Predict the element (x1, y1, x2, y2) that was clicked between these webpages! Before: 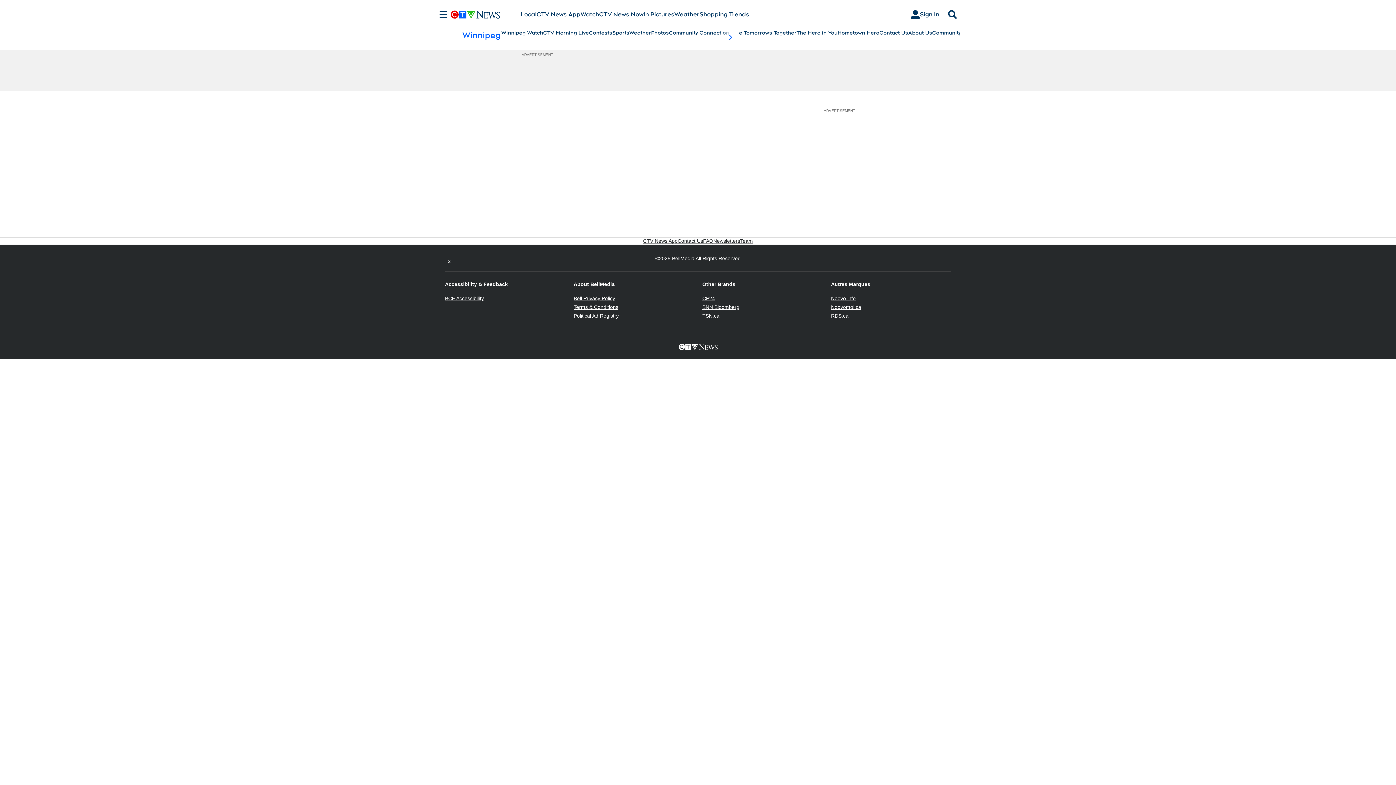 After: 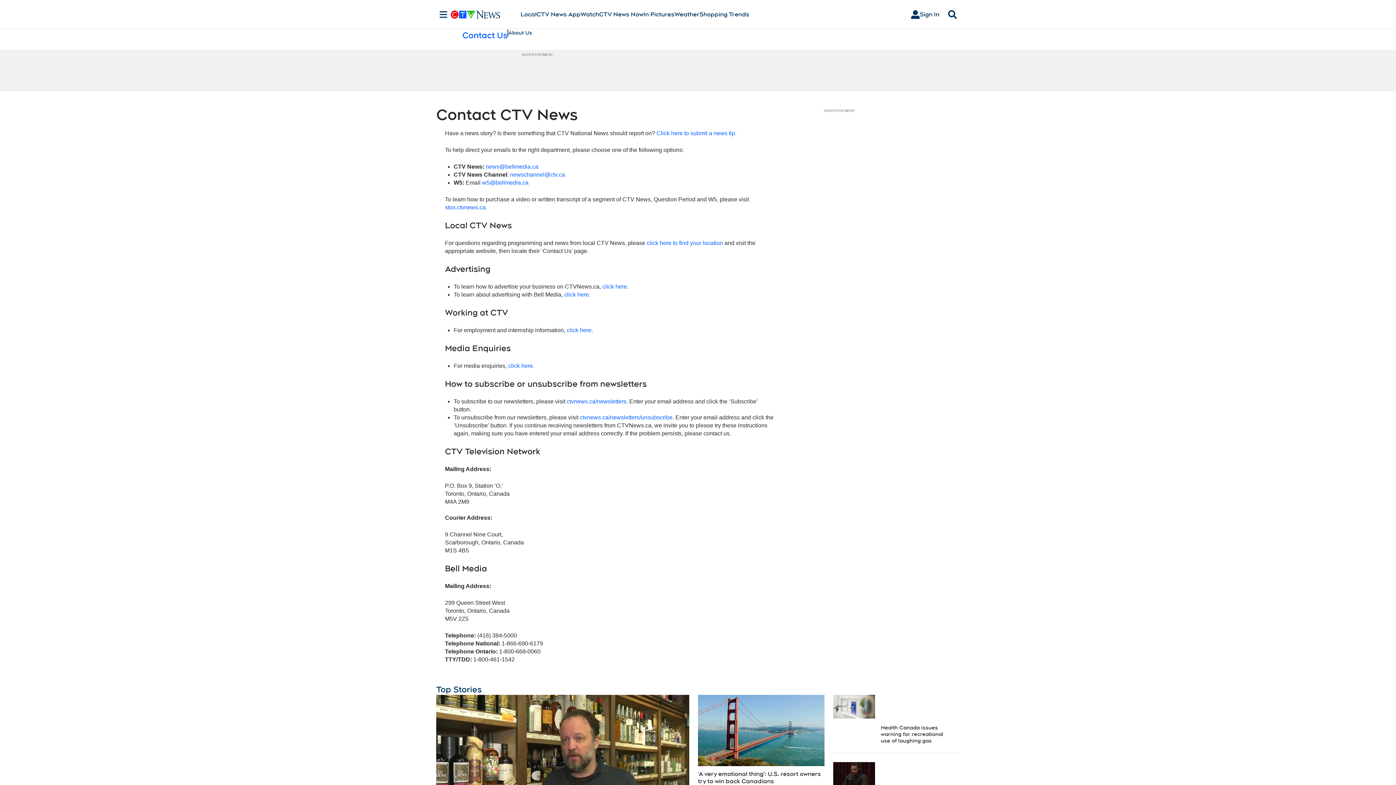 Action: label: Contact Us bbox: (677, 237, 703, 244)